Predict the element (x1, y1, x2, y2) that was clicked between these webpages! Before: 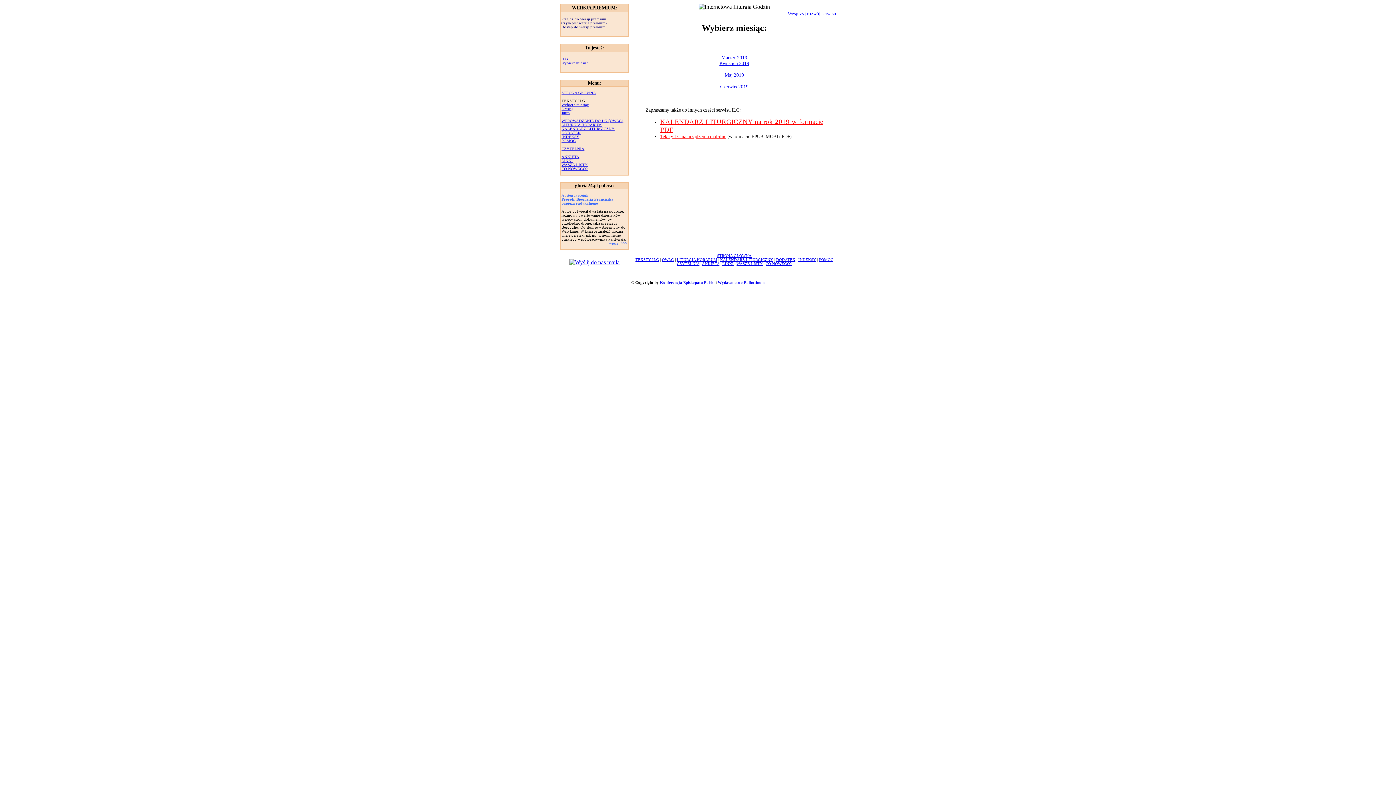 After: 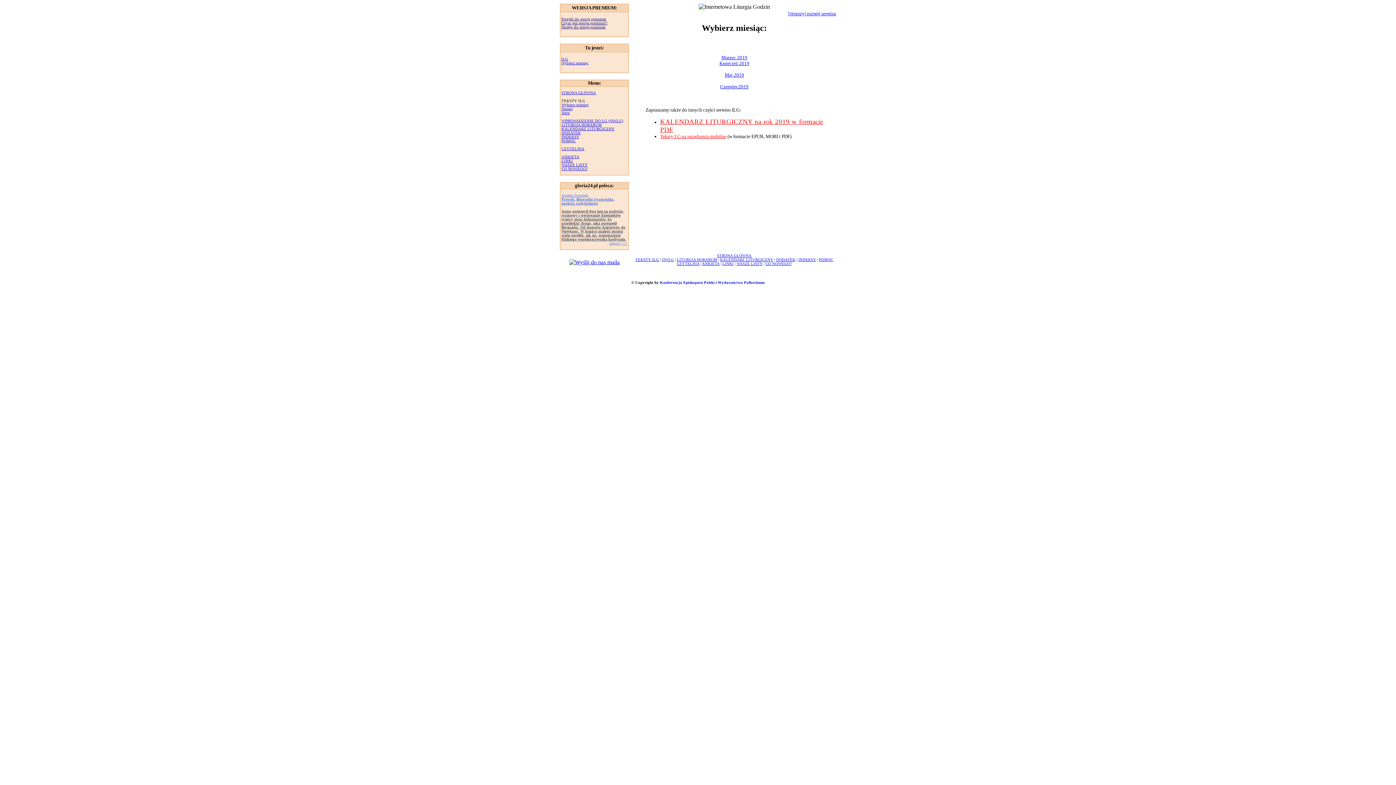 Action: label: TEKSTY ILG bbox: (561, 98, 585, 102)